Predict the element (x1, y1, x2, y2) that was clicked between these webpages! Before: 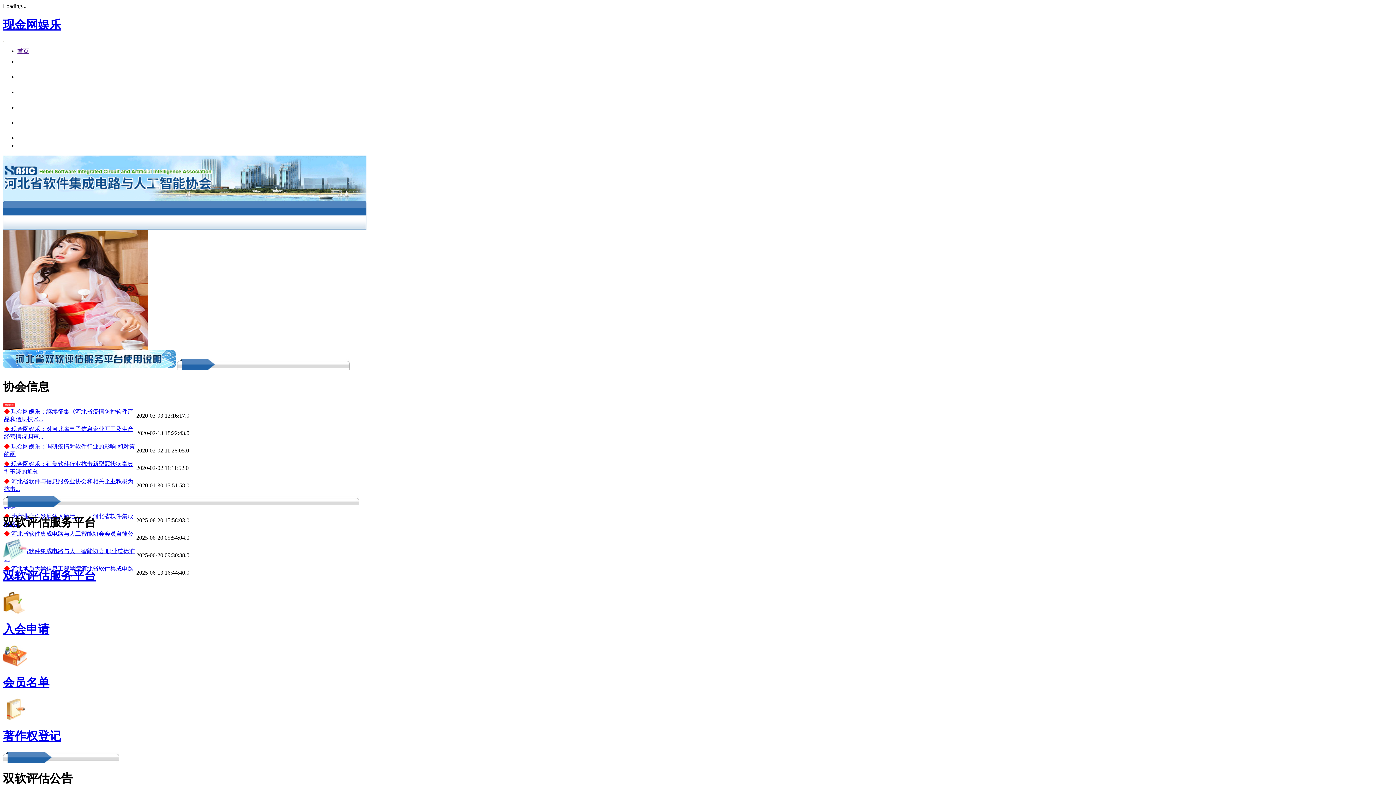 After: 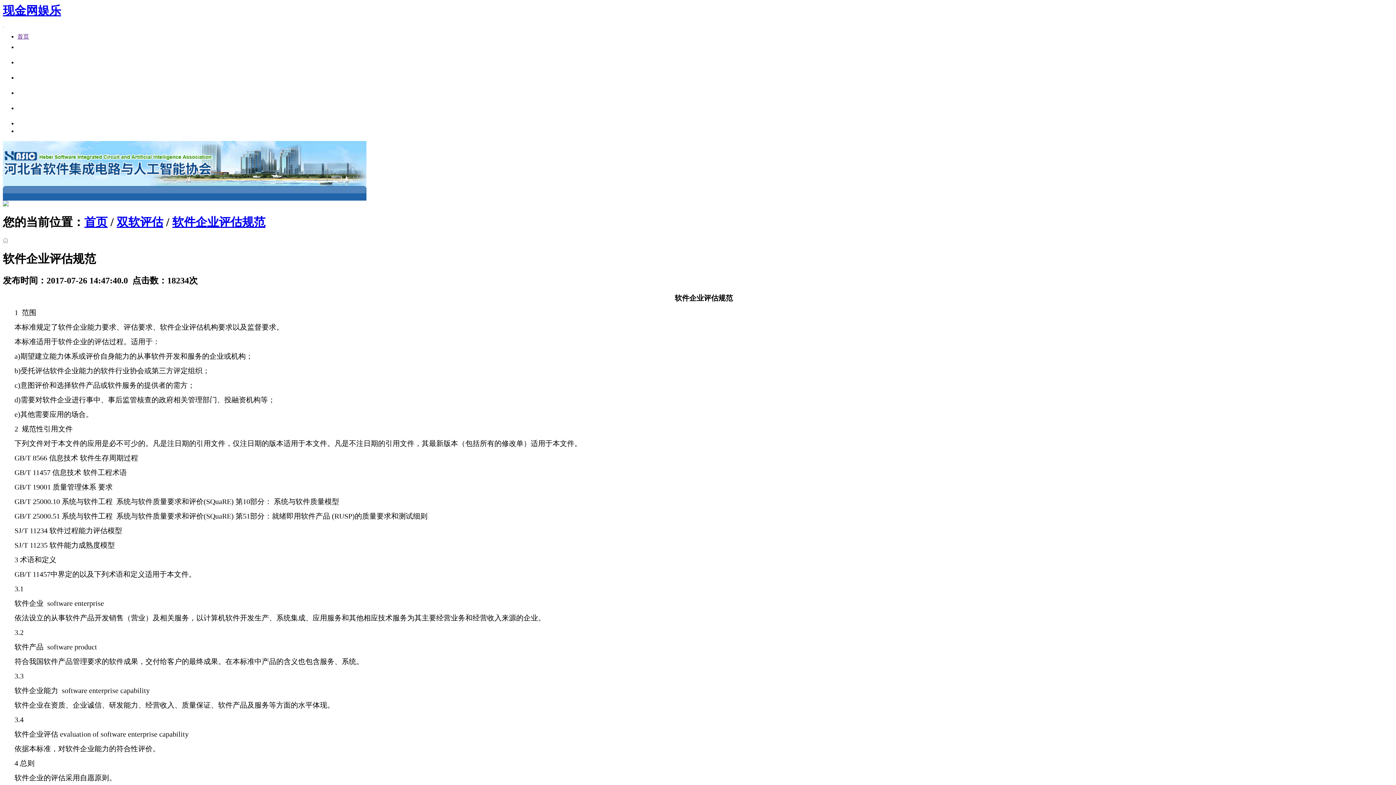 Action: bbox: (17, 111, 64, 118) label: 软件企业评估规范